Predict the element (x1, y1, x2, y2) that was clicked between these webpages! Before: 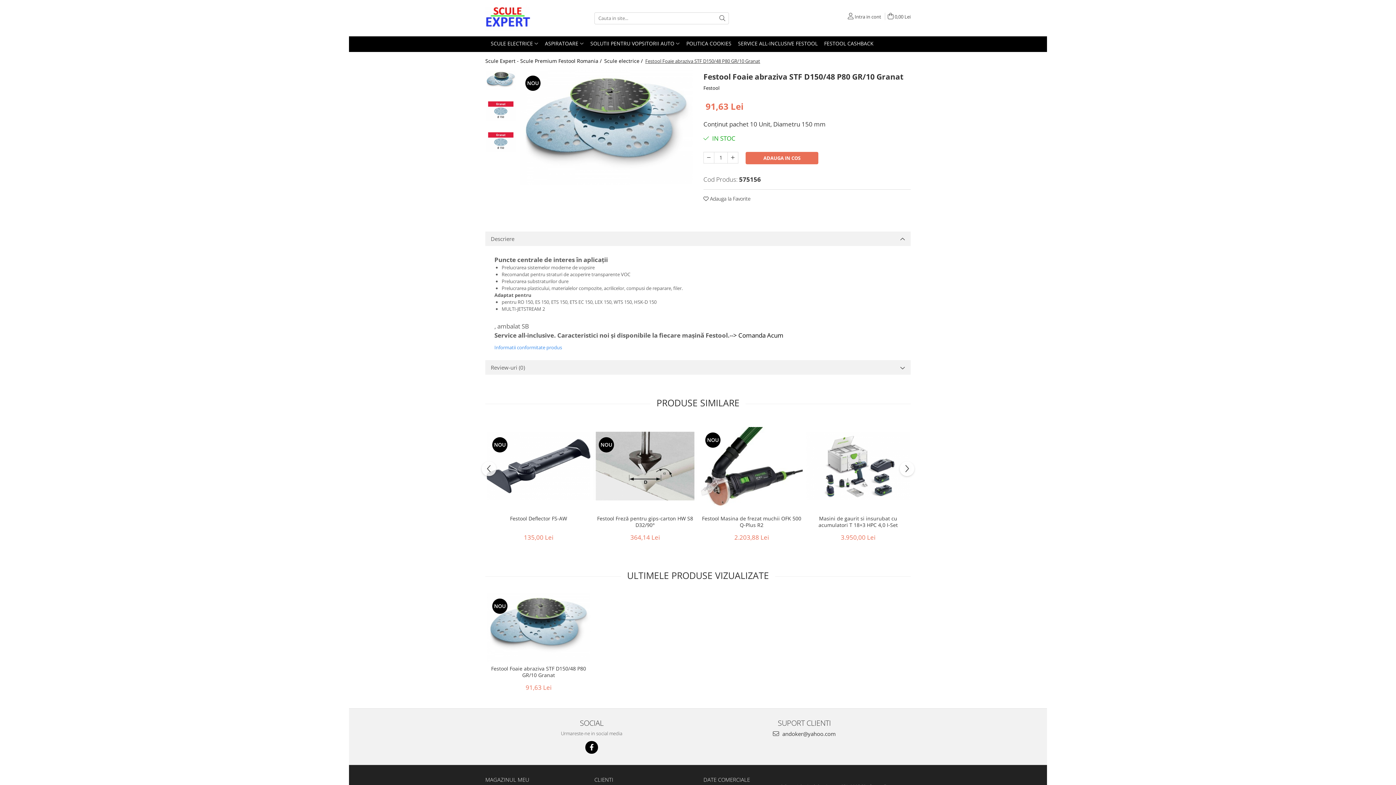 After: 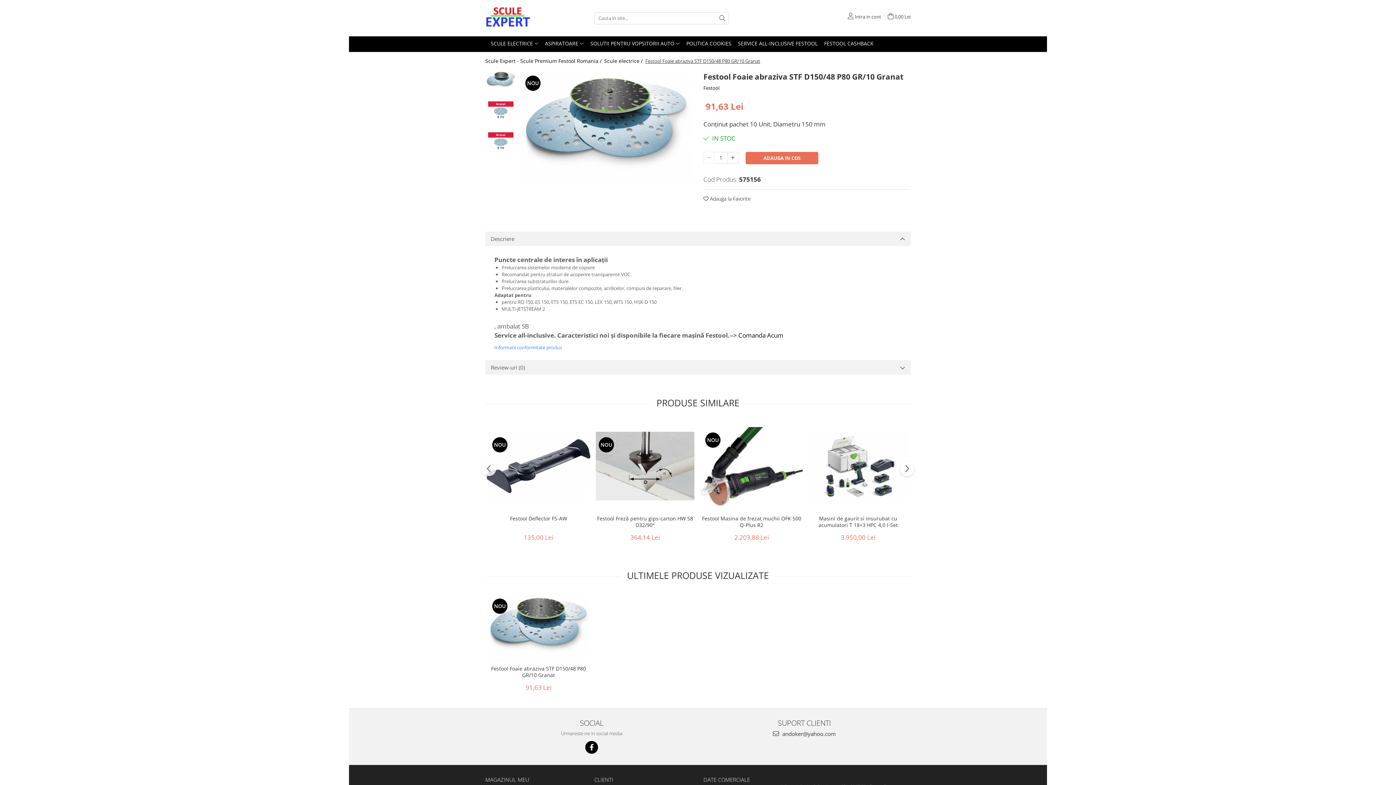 Action: bbox: (703, 152, 714, 163)